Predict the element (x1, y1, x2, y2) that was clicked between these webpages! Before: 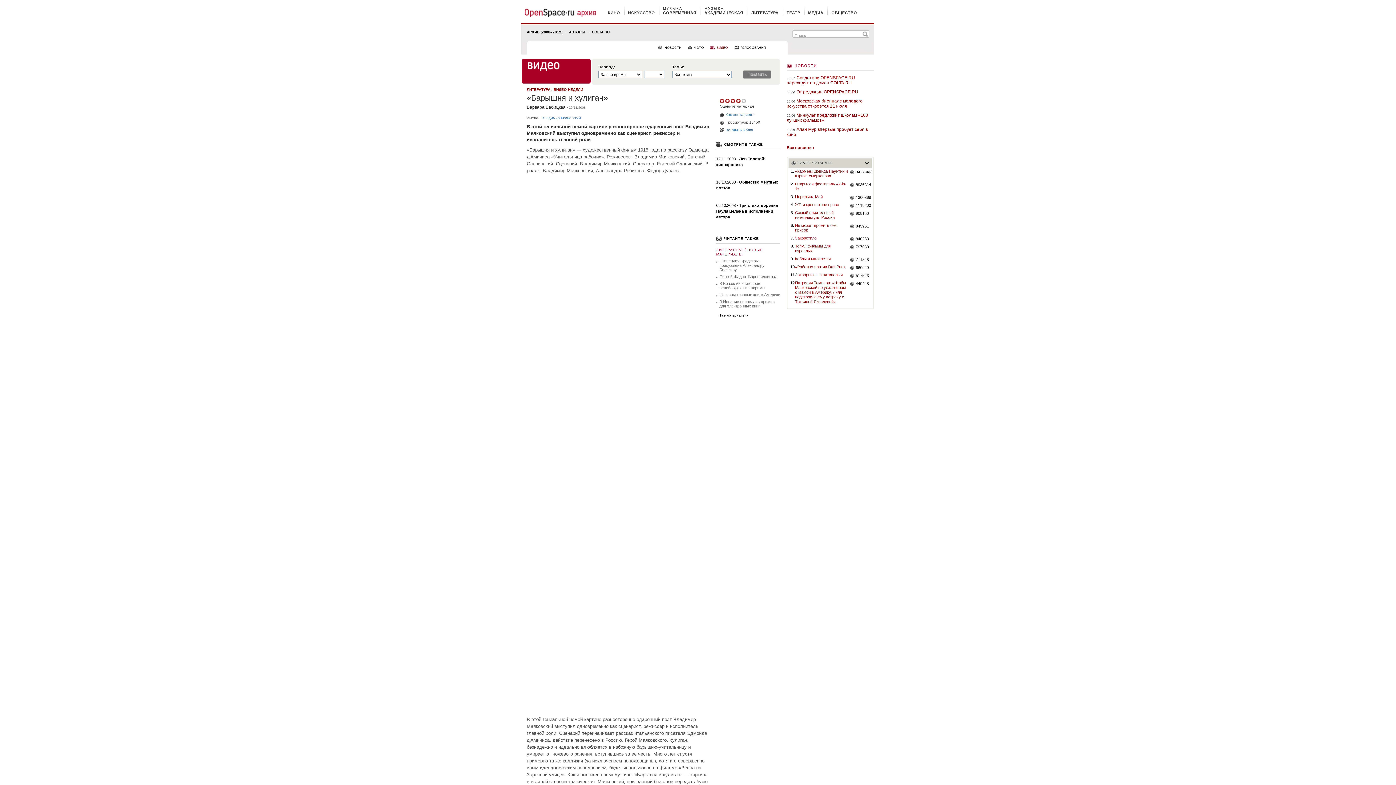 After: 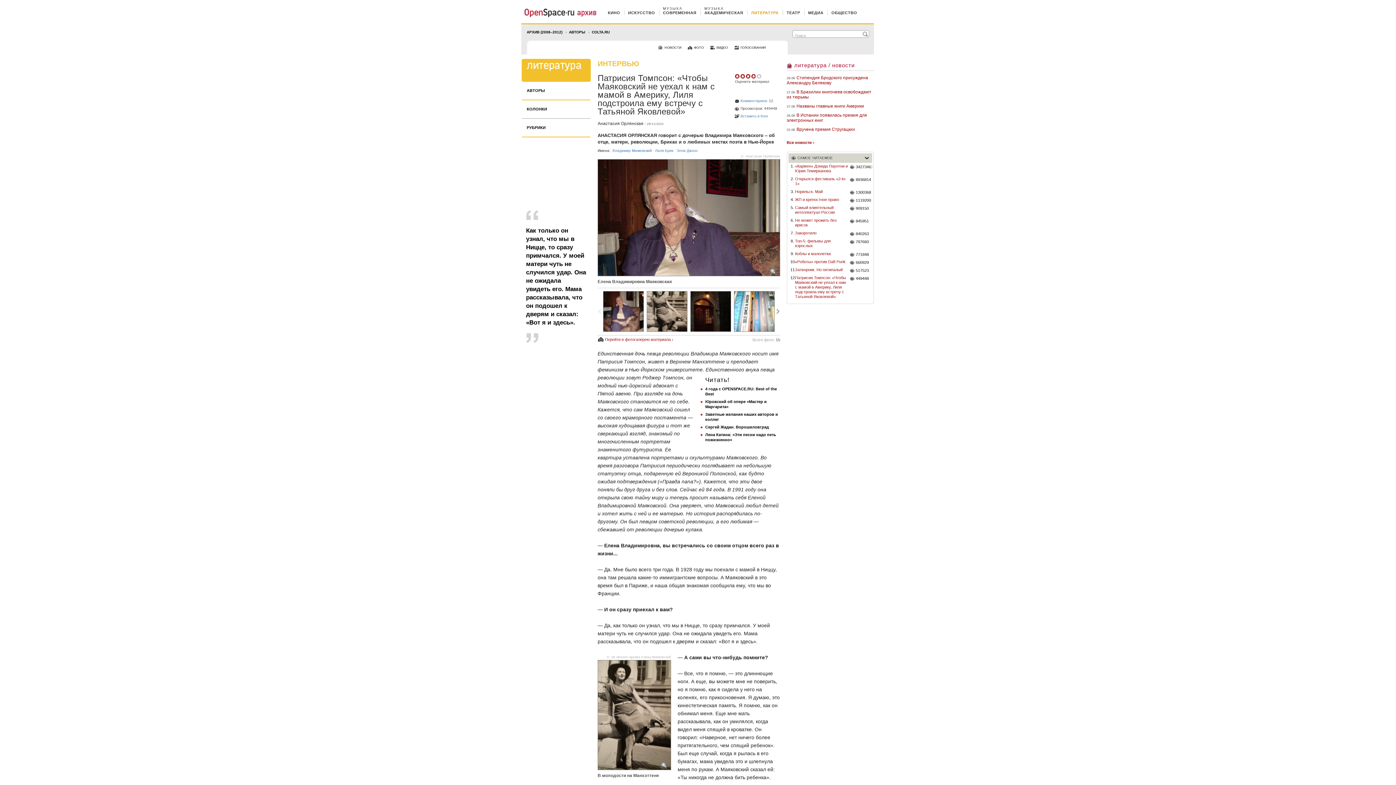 Action: label: 449448 bbox: (850, 281, 872, 285)